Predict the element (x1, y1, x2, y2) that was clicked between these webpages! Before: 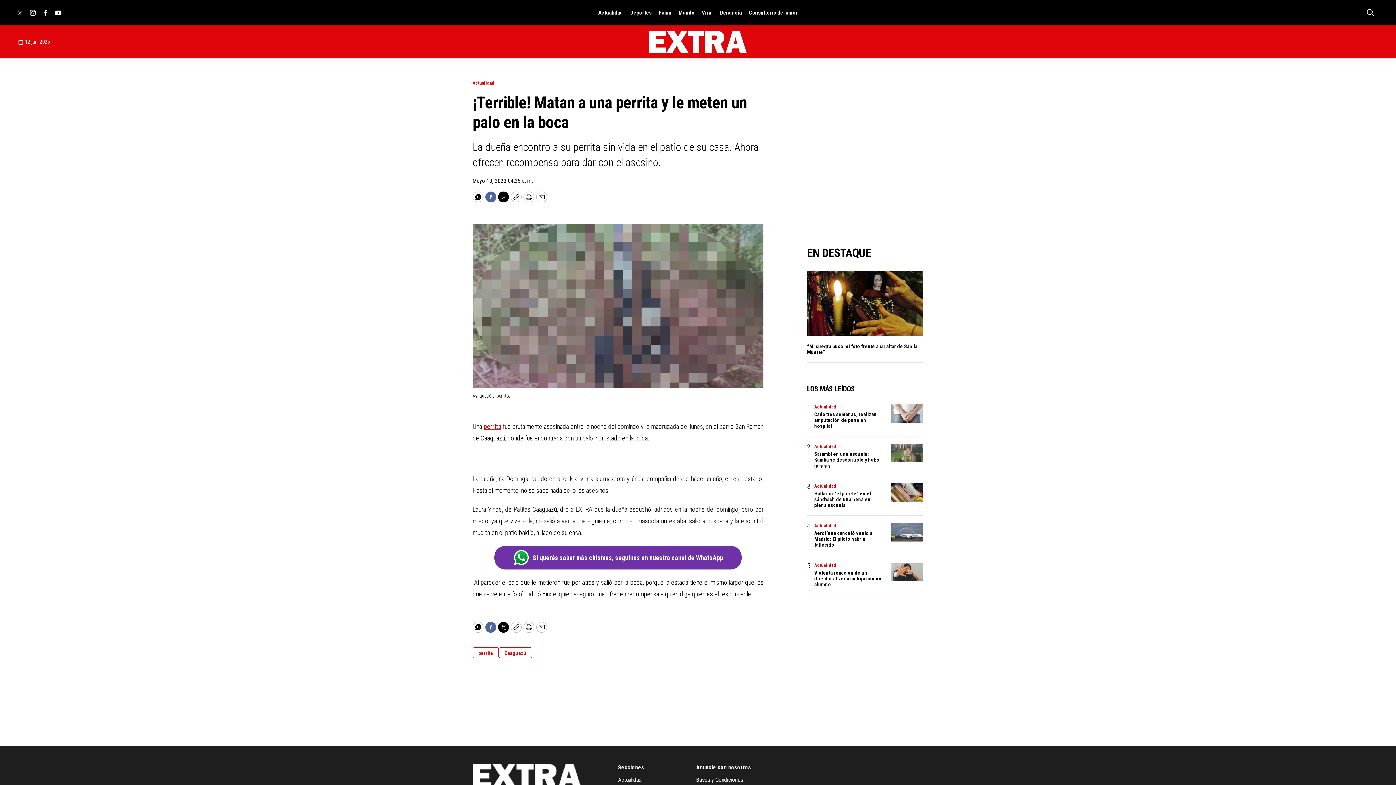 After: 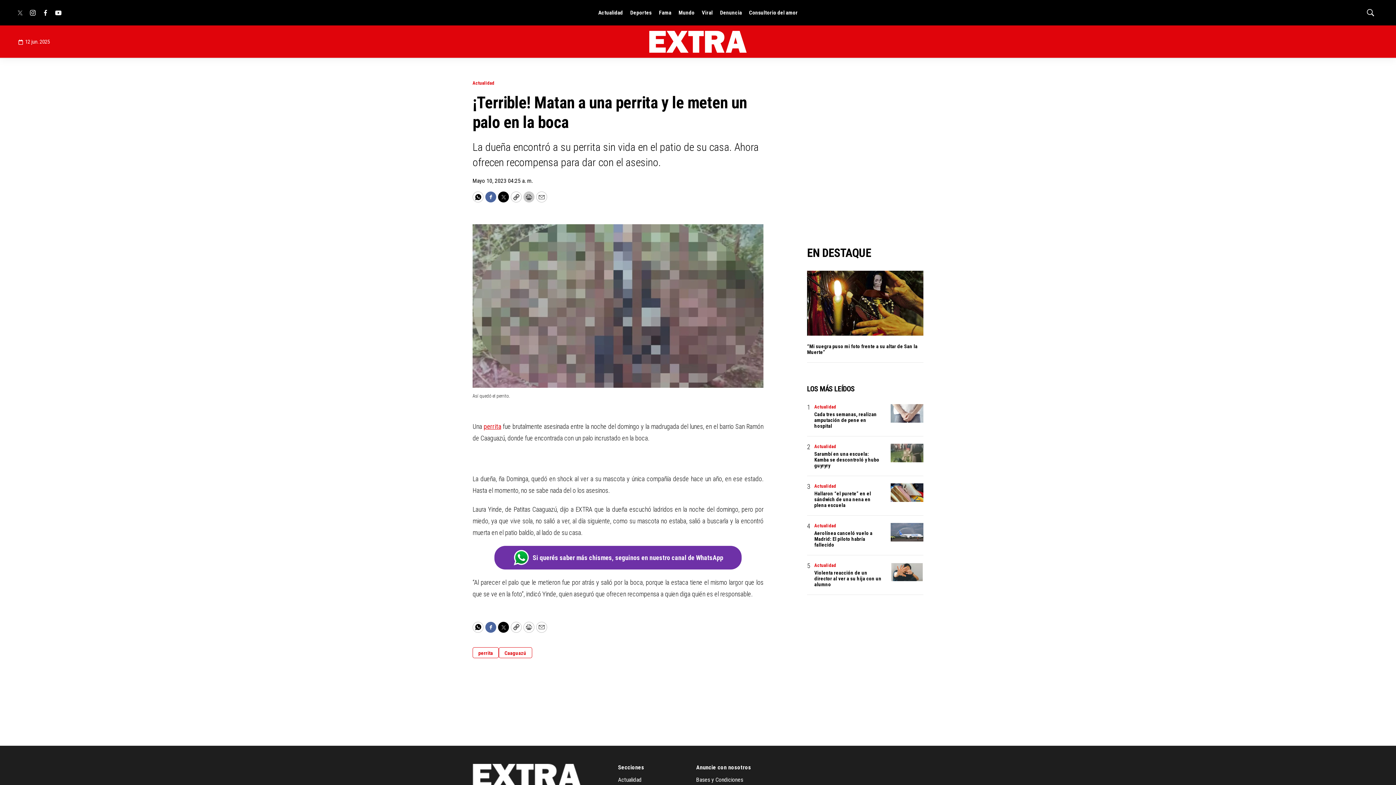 Action: label: Print bbox: (523, 191, 534, 202)